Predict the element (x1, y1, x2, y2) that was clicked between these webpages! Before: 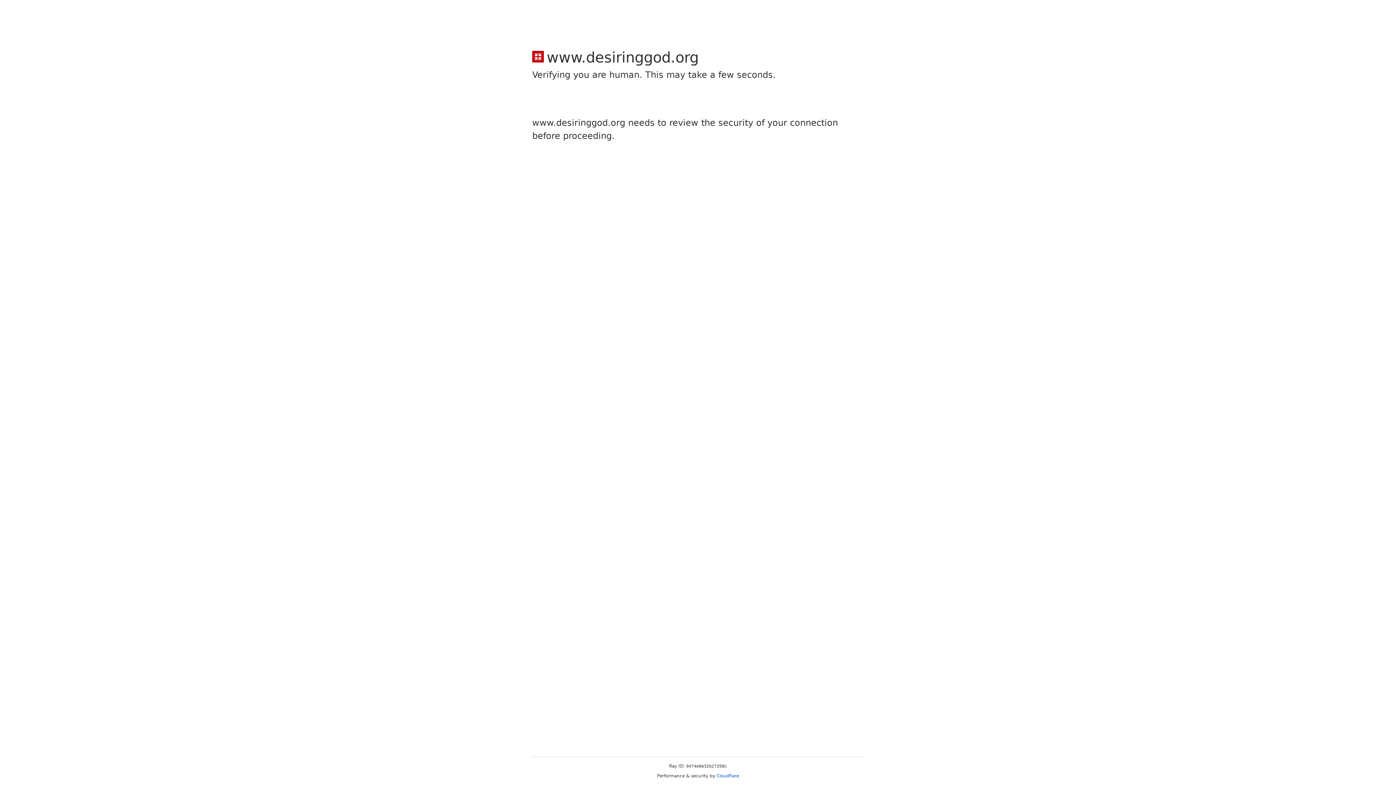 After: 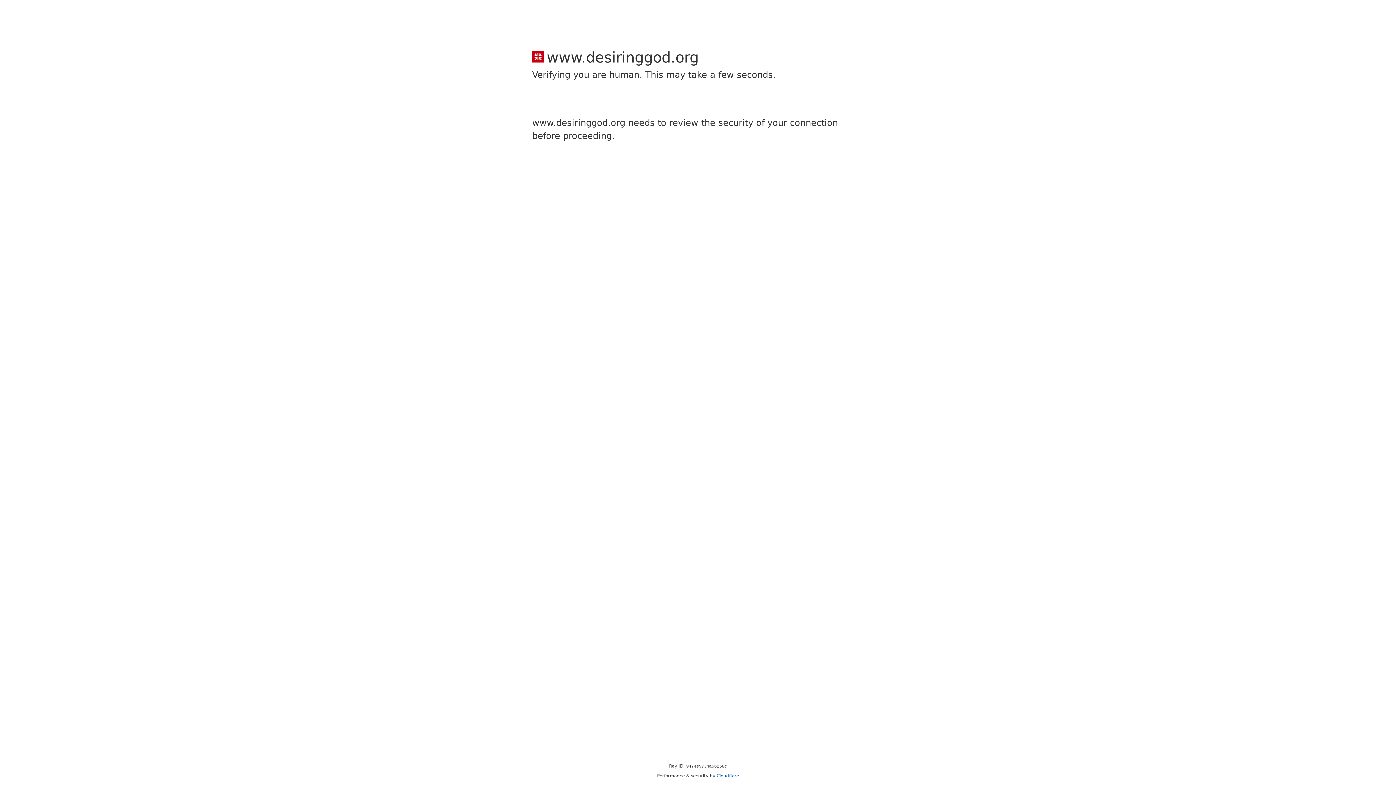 Action: label: Cloudflare bbox: (716, 773, 739, 778)